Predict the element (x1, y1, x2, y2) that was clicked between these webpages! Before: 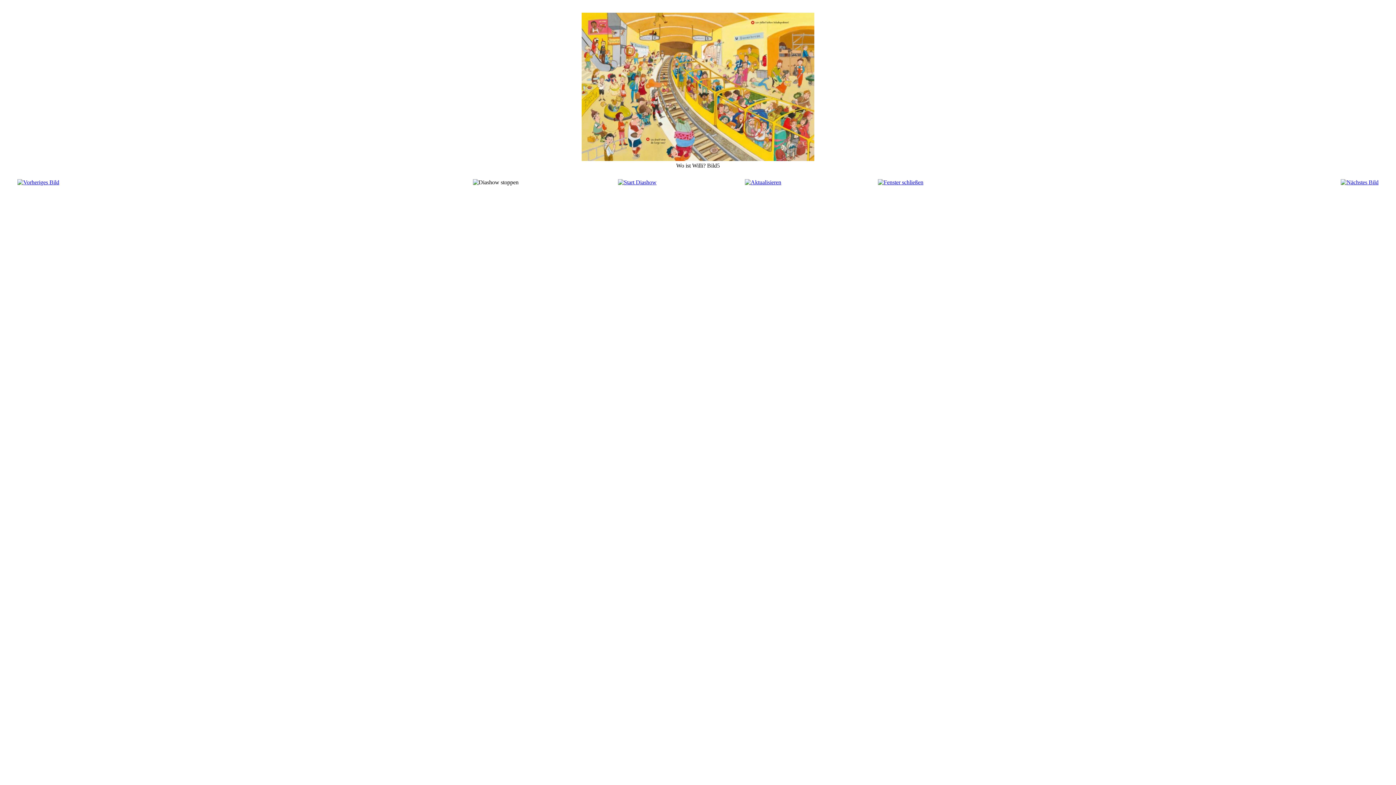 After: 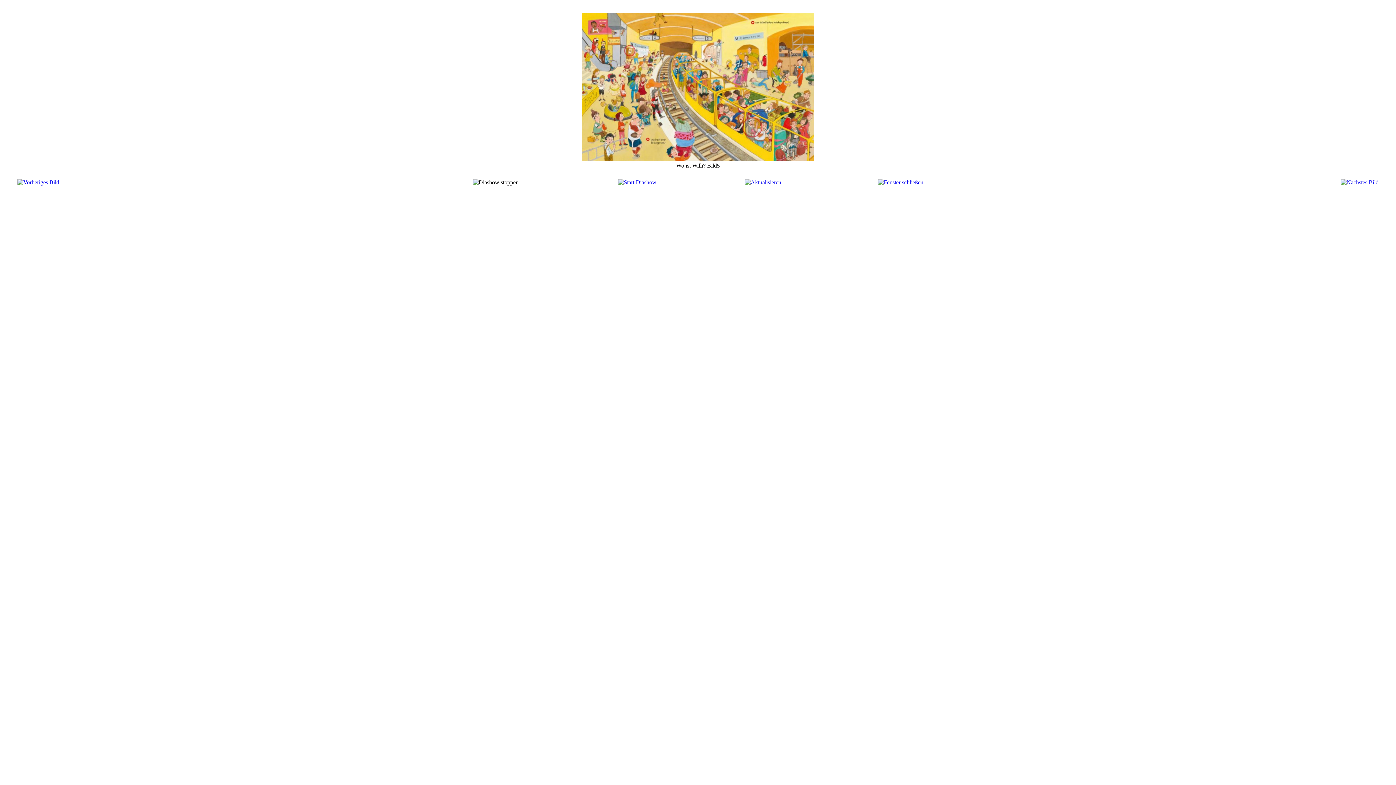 Action: bbox: (745, 179, 781, 185)